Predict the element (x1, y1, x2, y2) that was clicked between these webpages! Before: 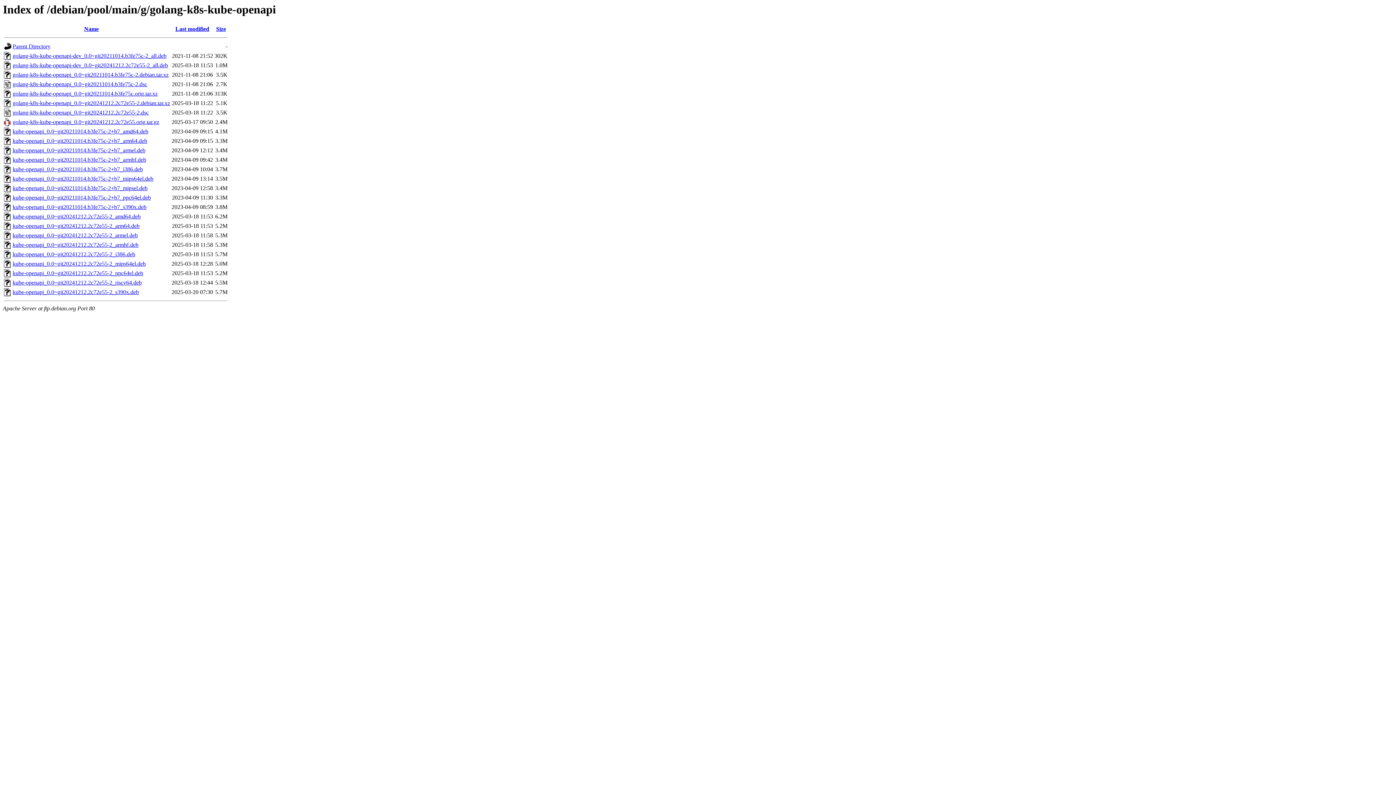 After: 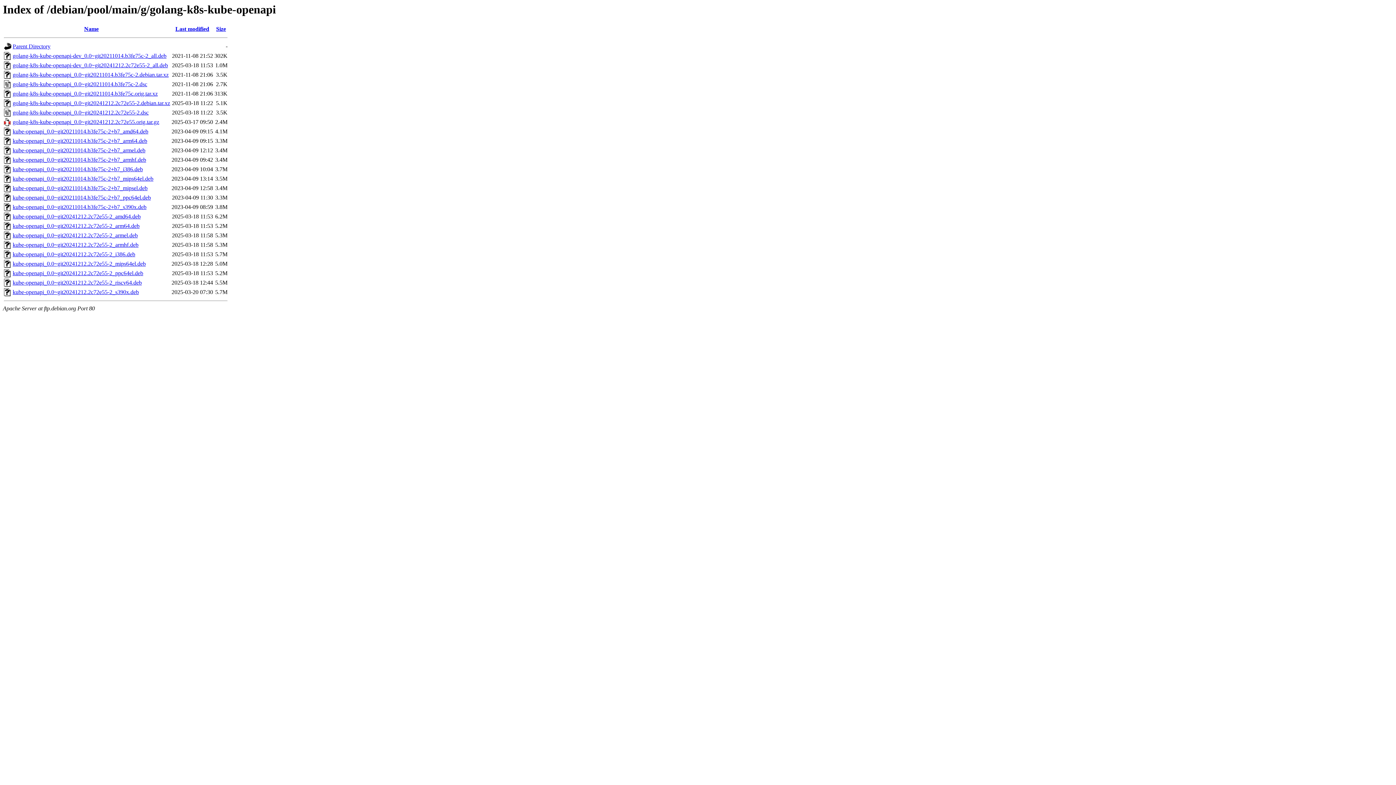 Action: bbox: (12, 137, 147, 144) label: kube-openapi_0.0~git20211014.b3fe75c-2+b7_arm64.deb